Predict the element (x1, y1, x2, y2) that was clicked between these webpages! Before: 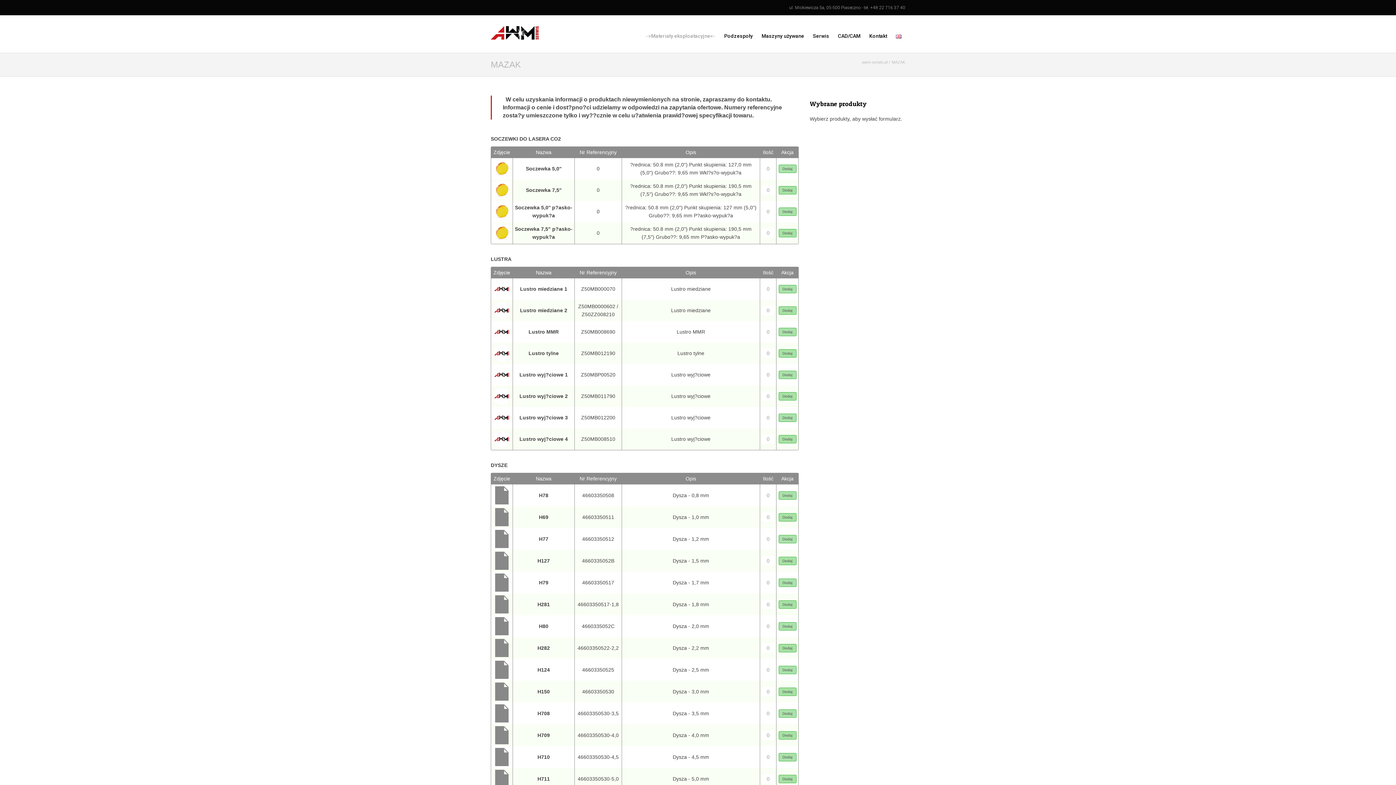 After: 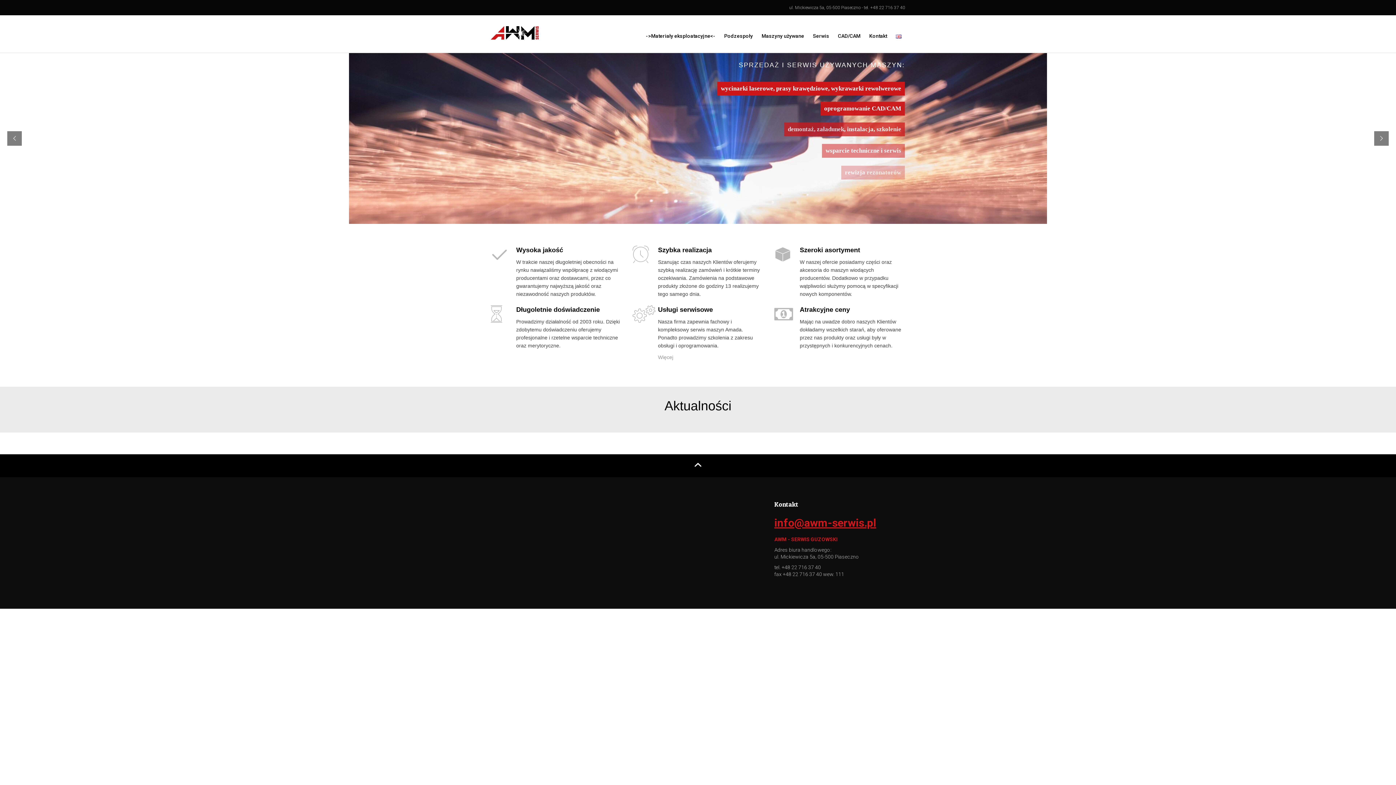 Action: bbox: (490, 26, 621, 39)